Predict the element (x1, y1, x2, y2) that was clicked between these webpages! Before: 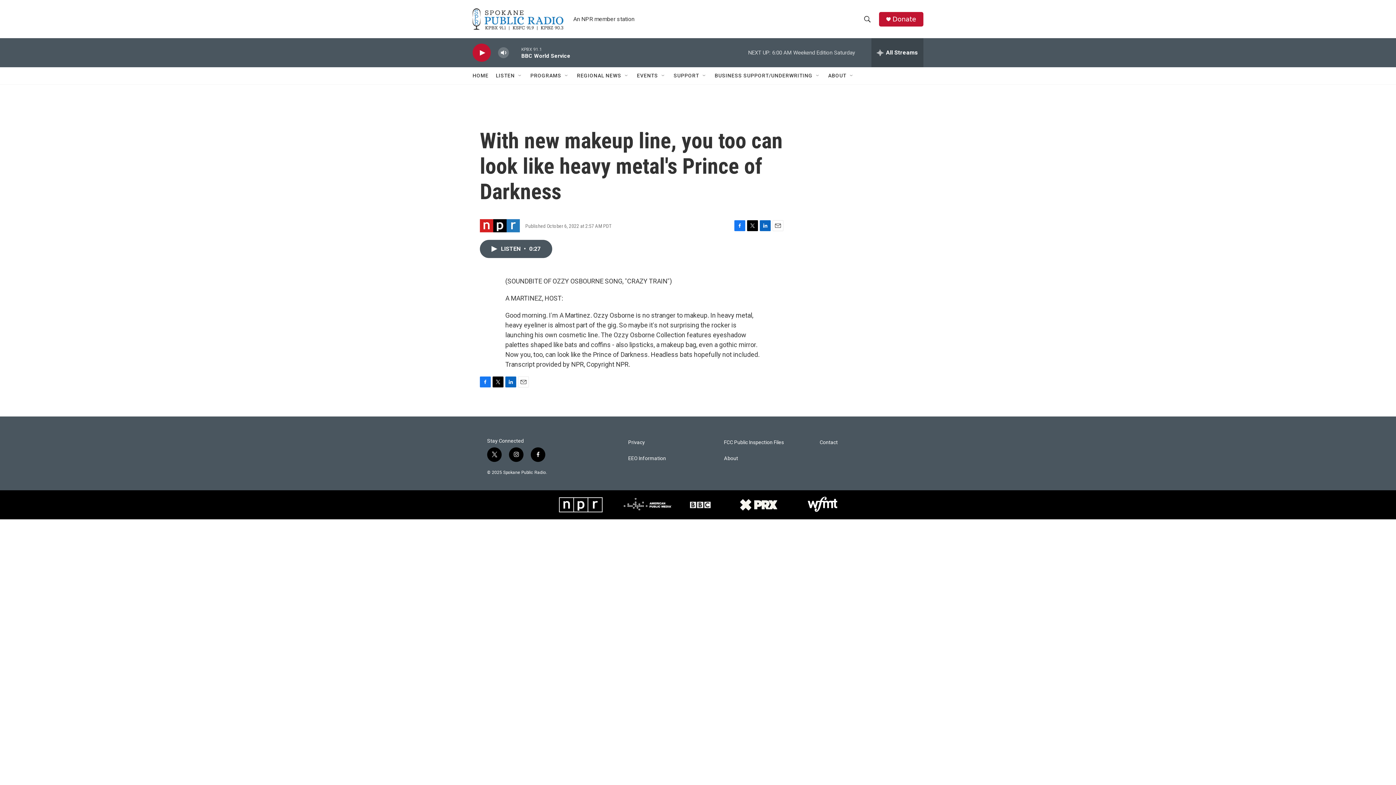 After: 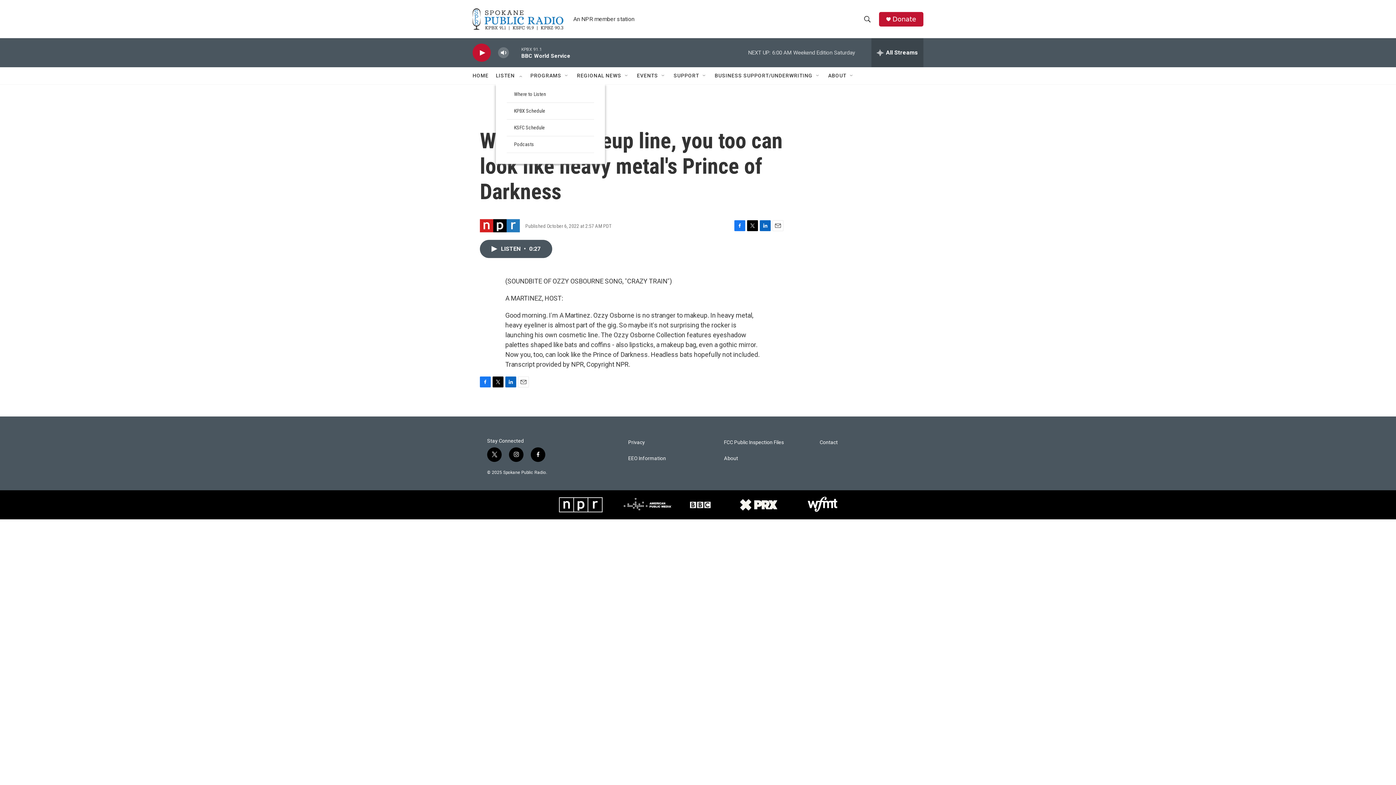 Action: bbox: (517, 72, 523, 78) label: Open Sub Navigation